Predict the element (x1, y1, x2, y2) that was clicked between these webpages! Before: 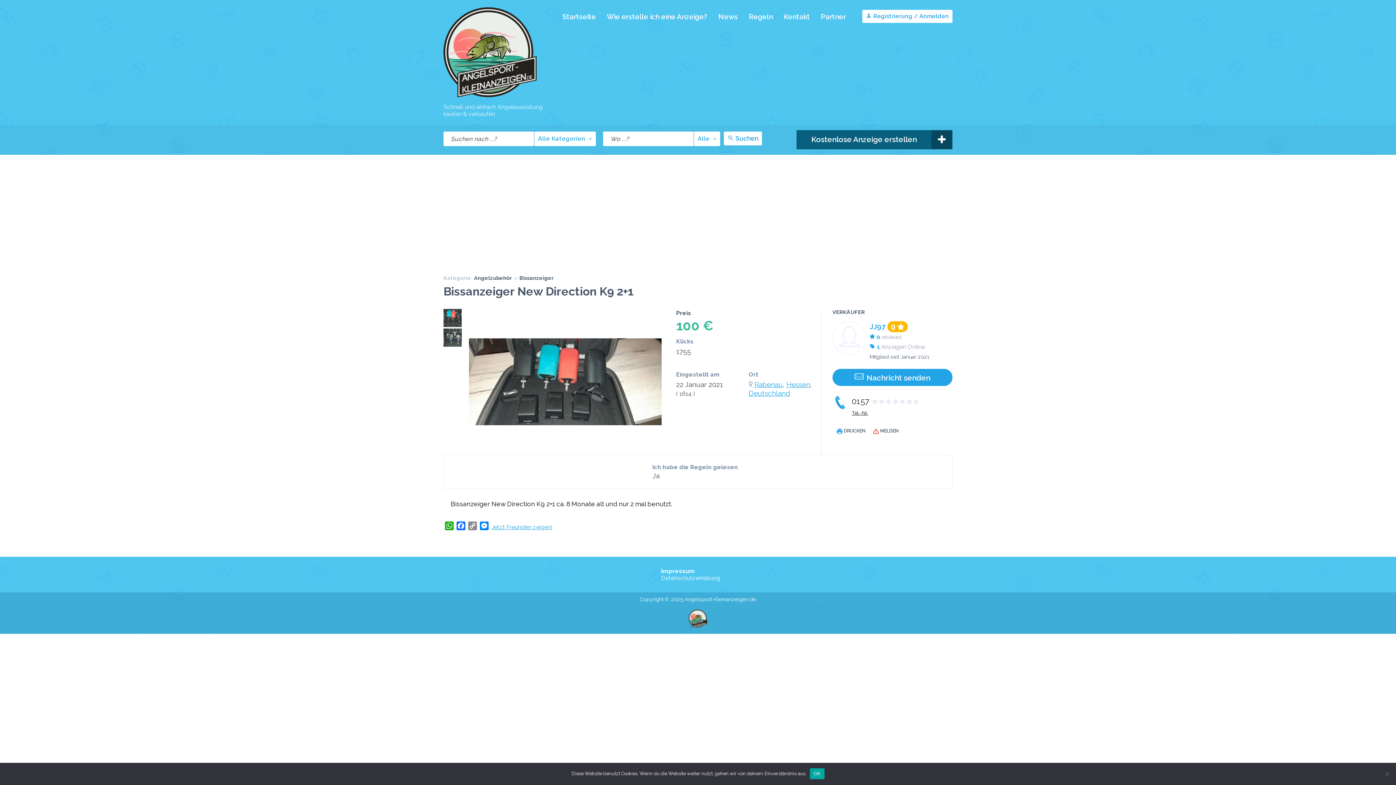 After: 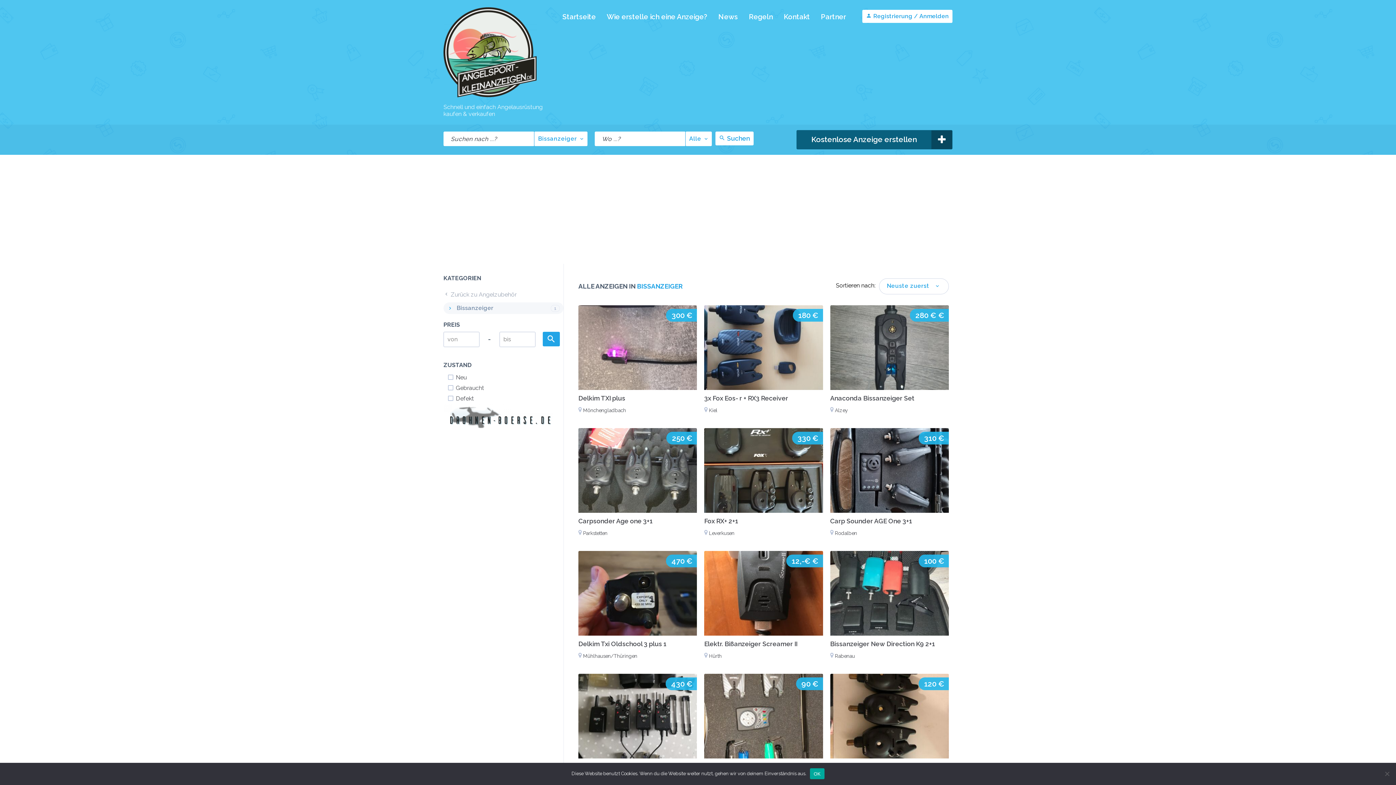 Action: label: Bissanzeiger bbox: (519, 274, 553, 281)